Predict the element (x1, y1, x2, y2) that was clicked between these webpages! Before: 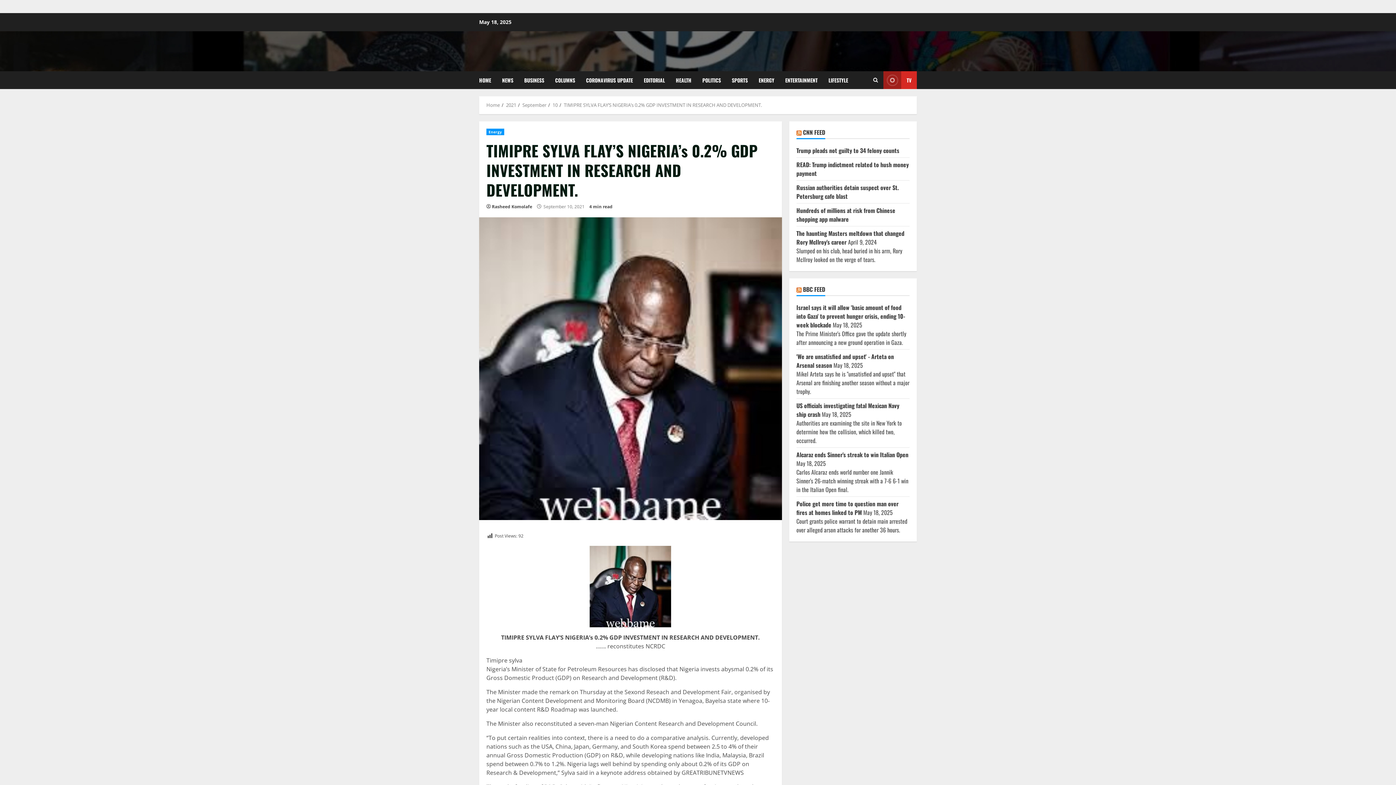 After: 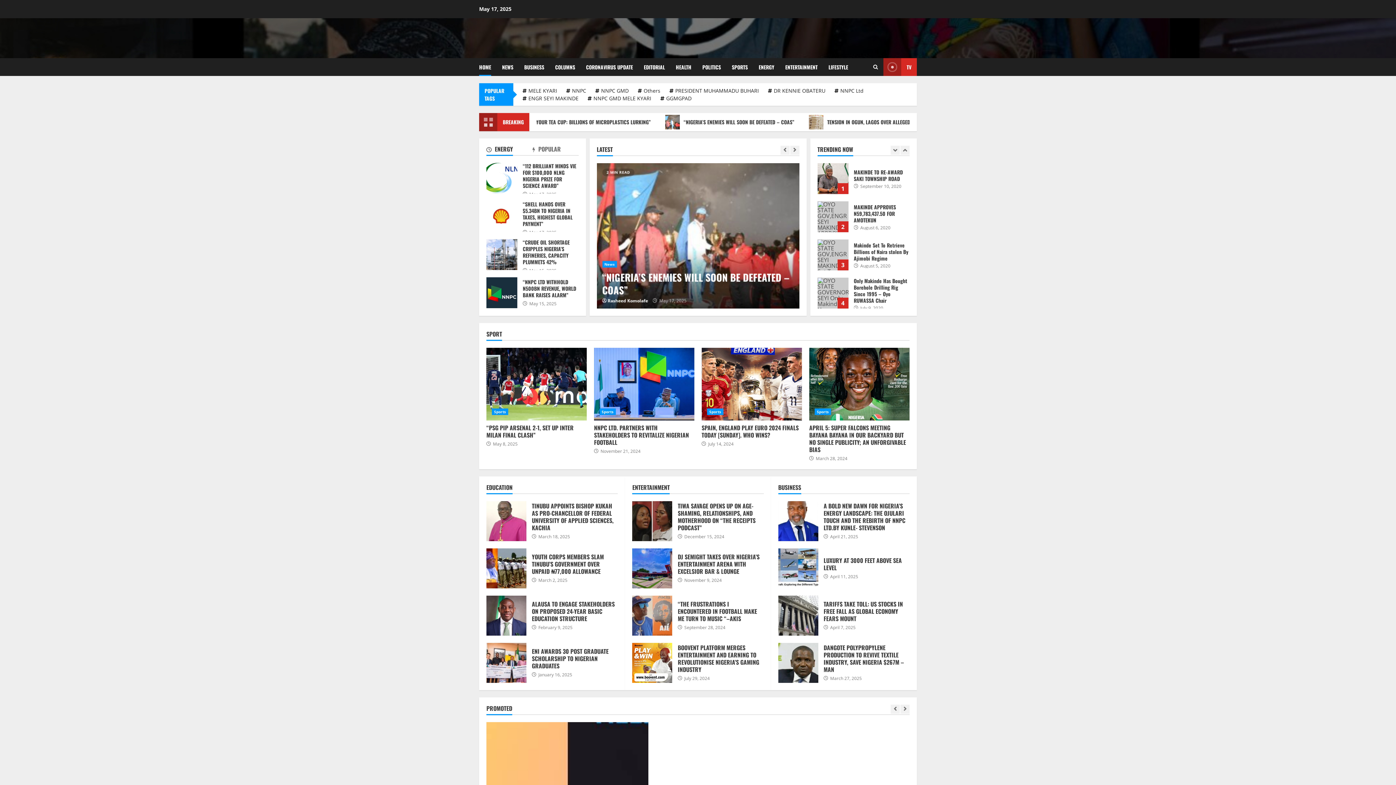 Action: label: Rasheed Komolafe bbox: (492, 203, 532, 210)